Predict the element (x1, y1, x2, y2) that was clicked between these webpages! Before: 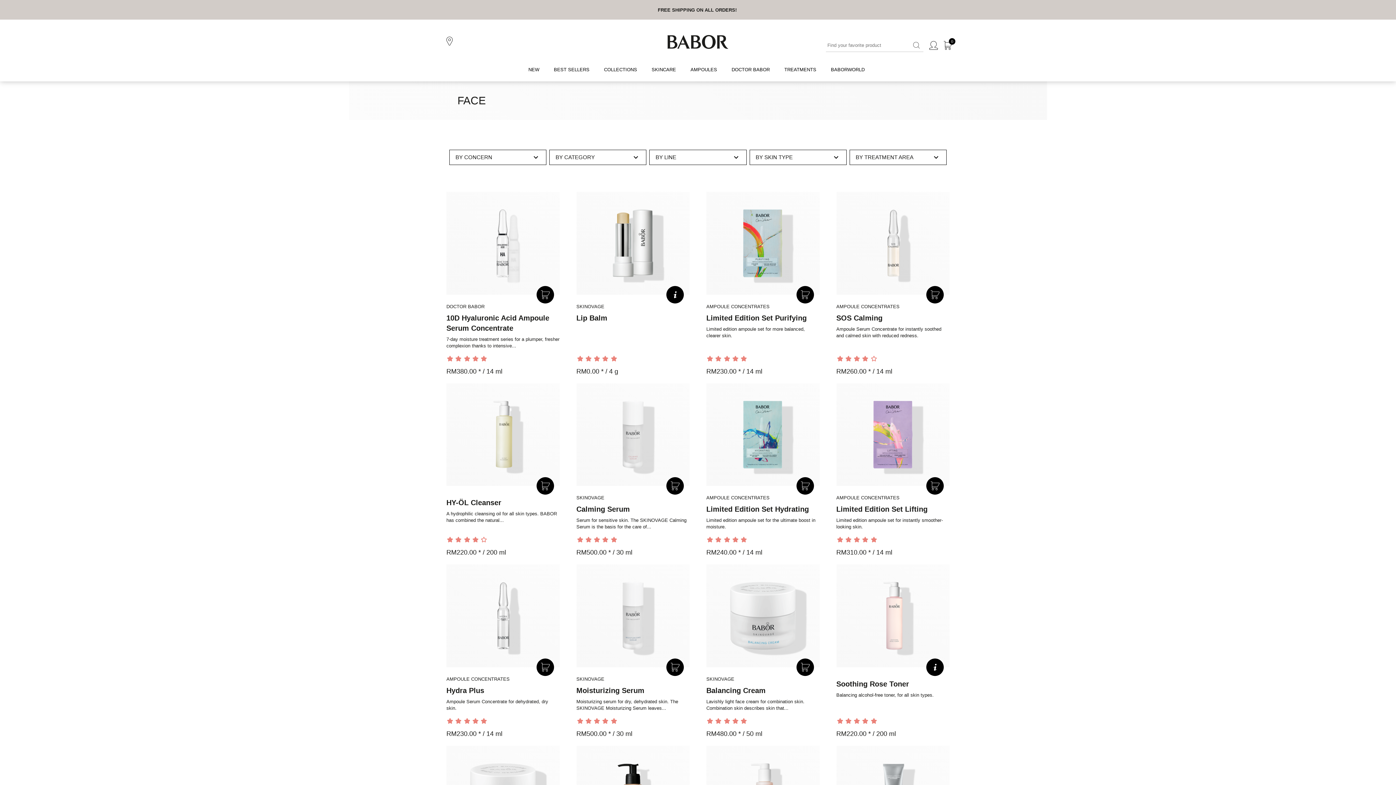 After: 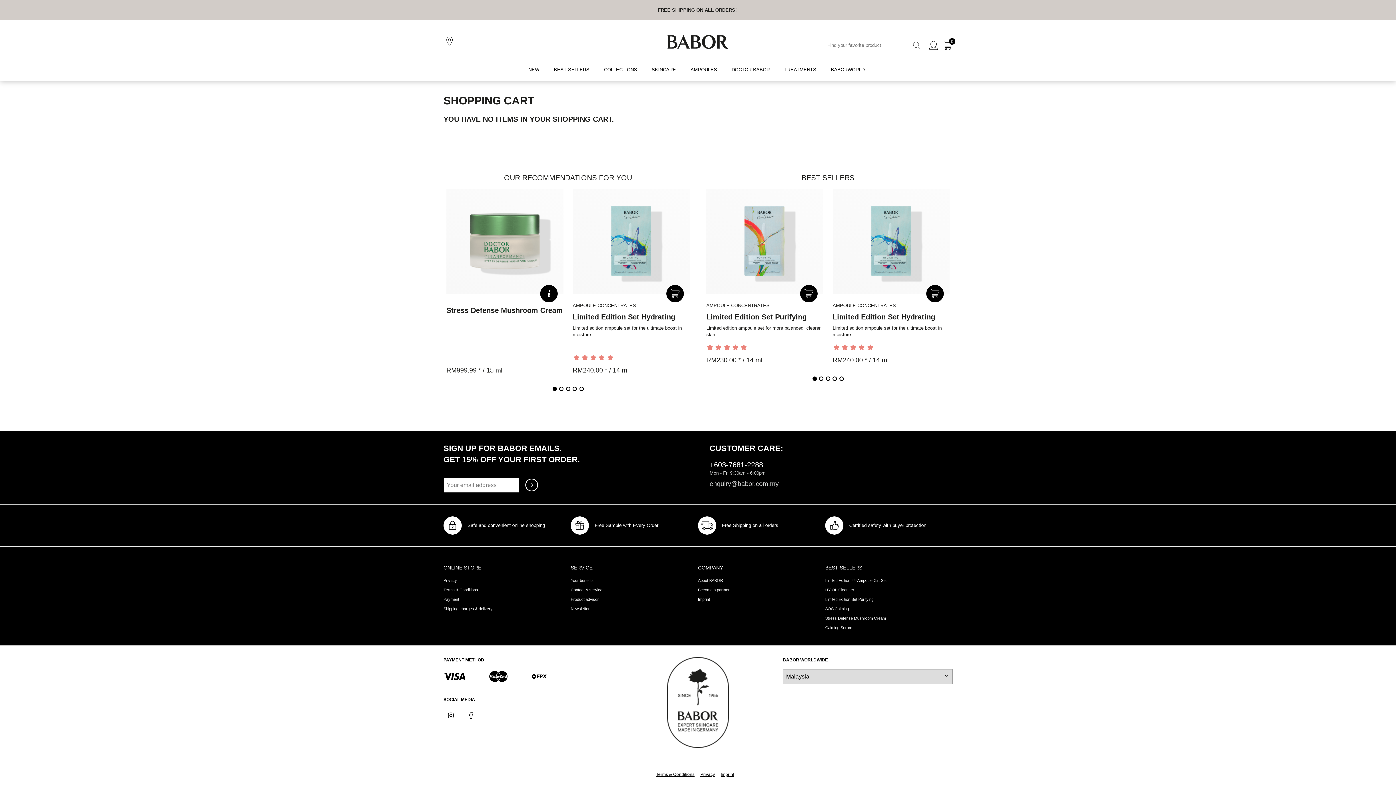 Action: bbox: (944, 40, 952, 50) label: *tpl.cart.label*